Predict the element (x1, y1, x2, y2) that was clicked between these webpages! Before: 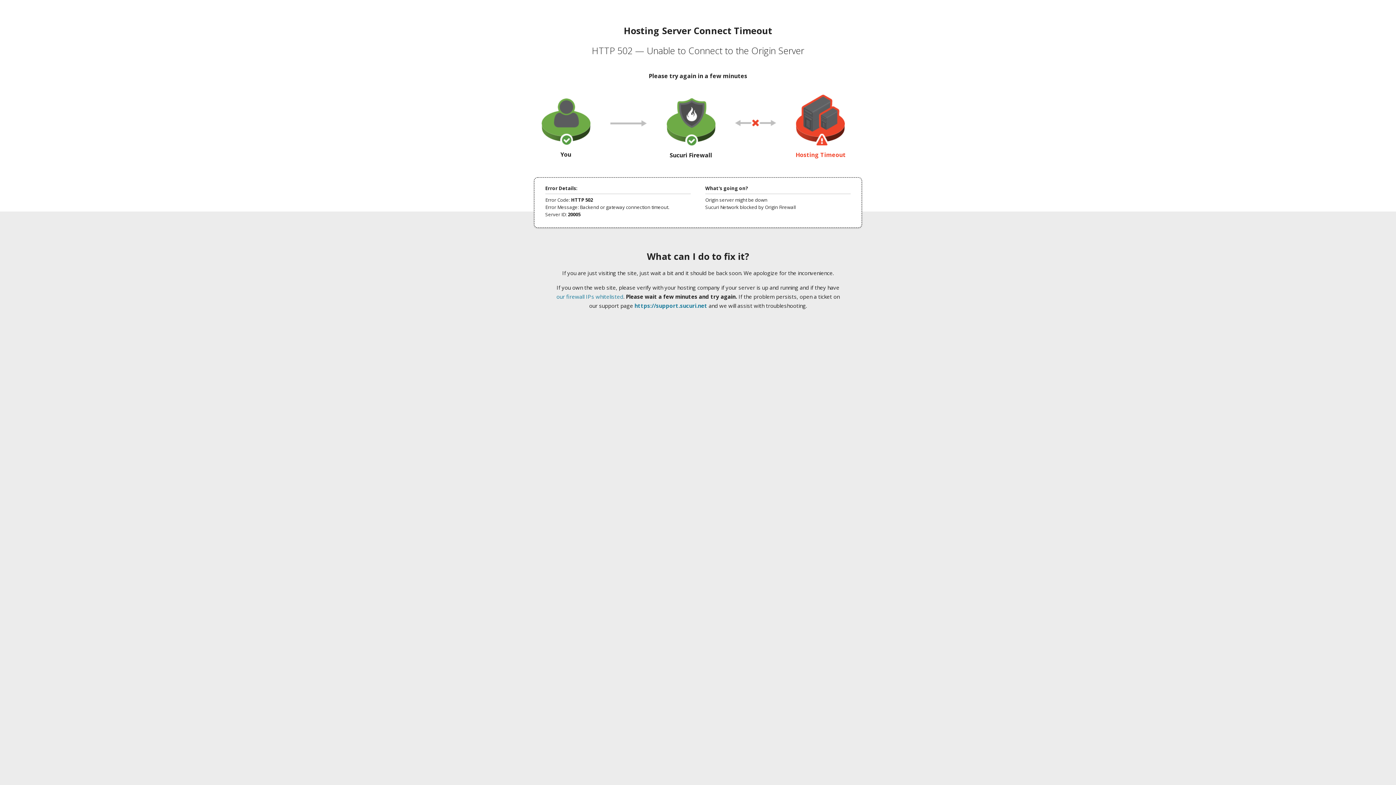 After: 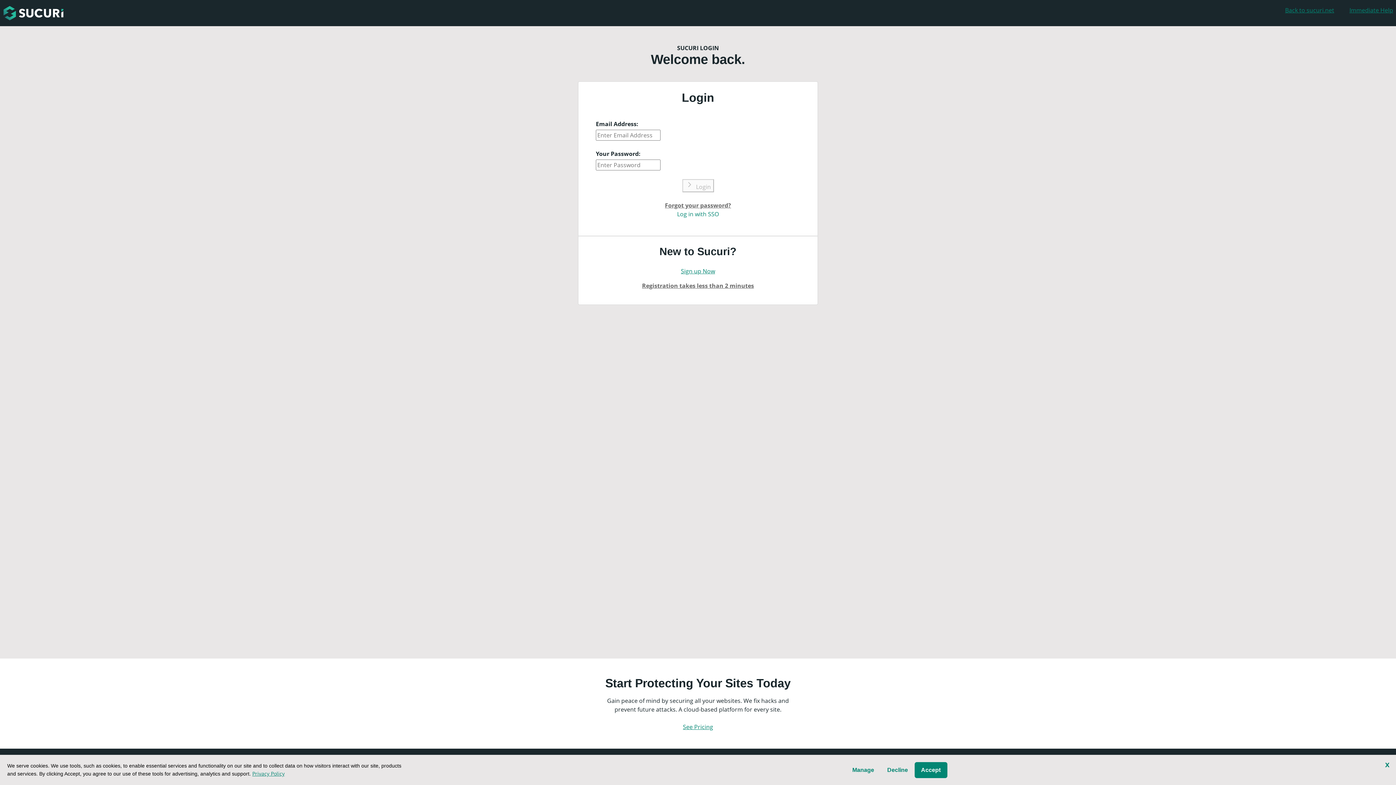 Action: label: https://support.sucuri.net bbox: (634, 302, 707, 309)